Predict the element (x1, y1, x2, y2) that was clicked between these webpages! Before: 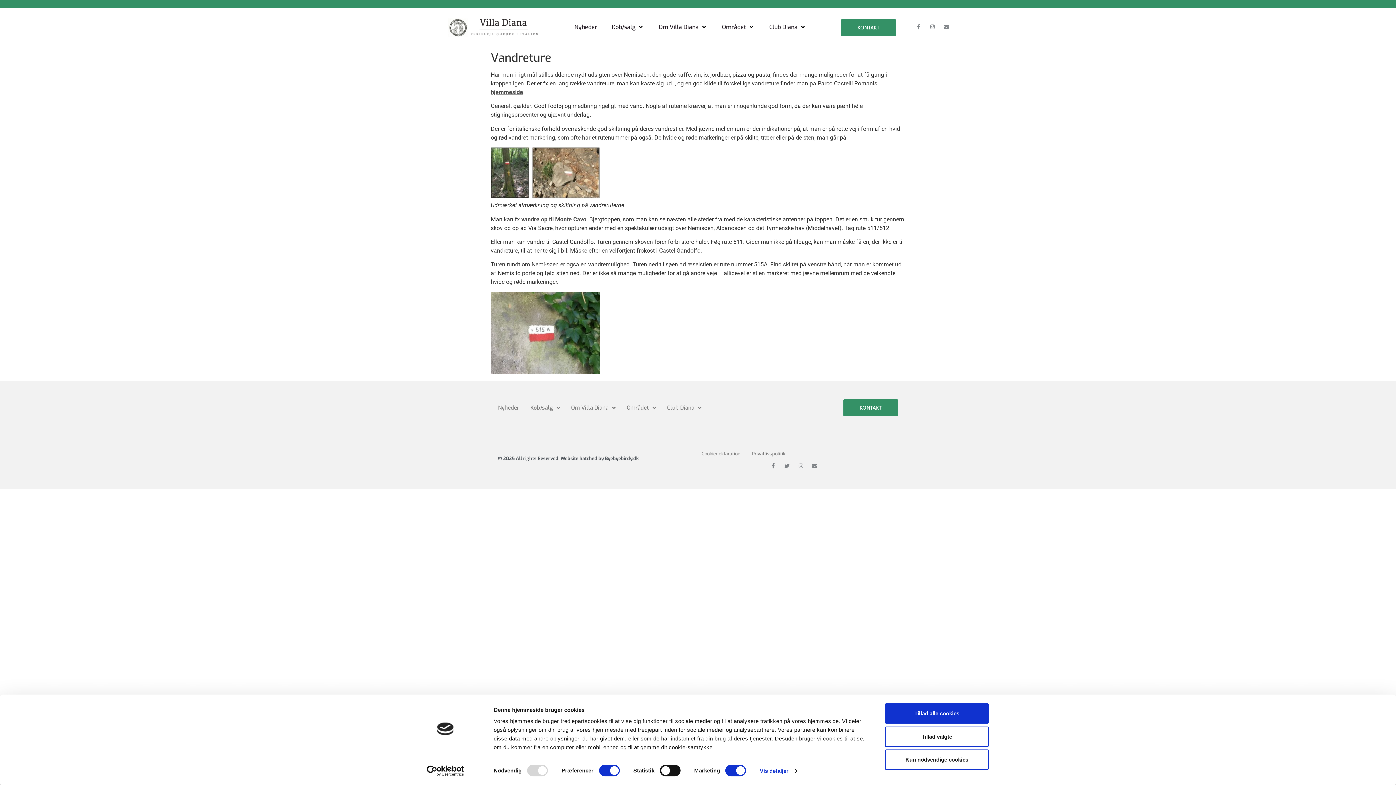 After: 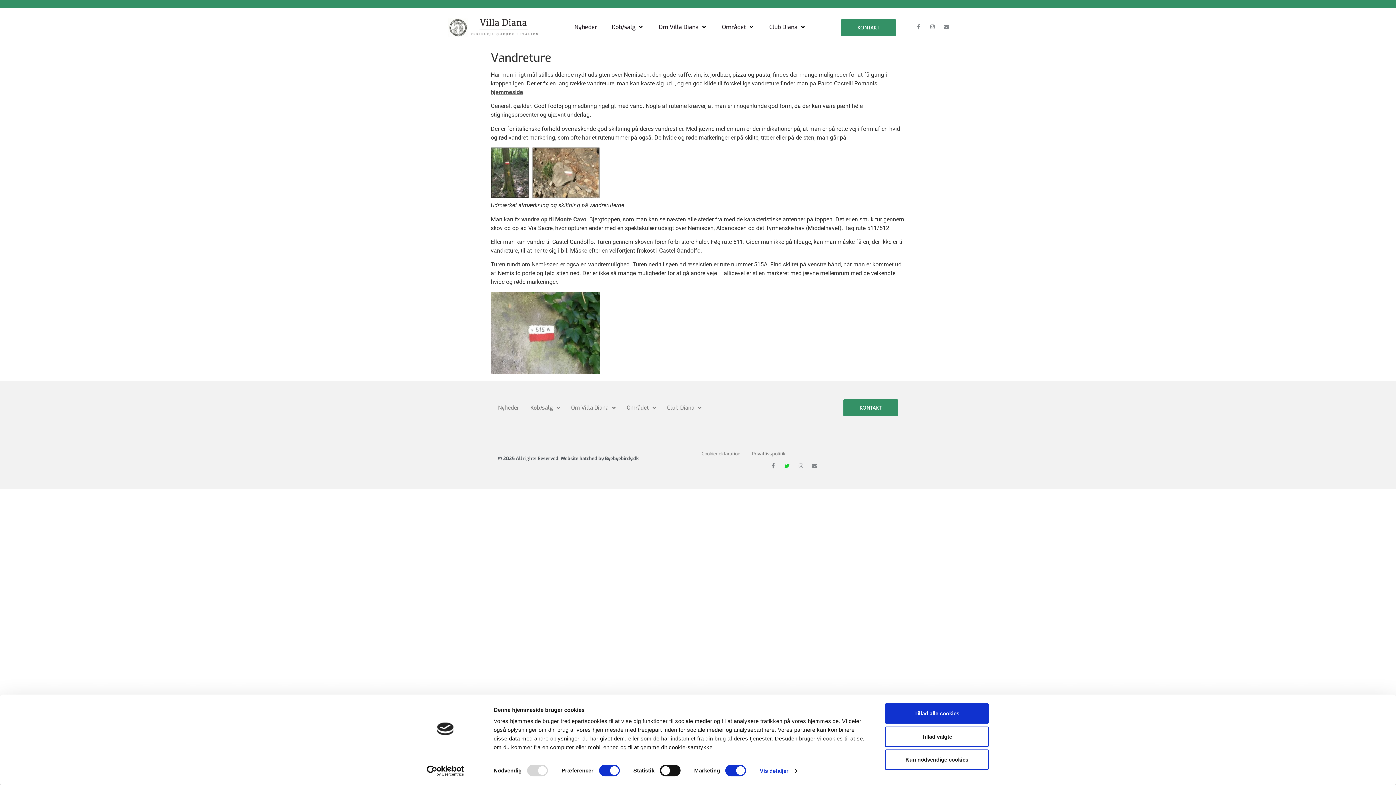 Action: bbox: (784, 463, 789, 468) label: Twitter